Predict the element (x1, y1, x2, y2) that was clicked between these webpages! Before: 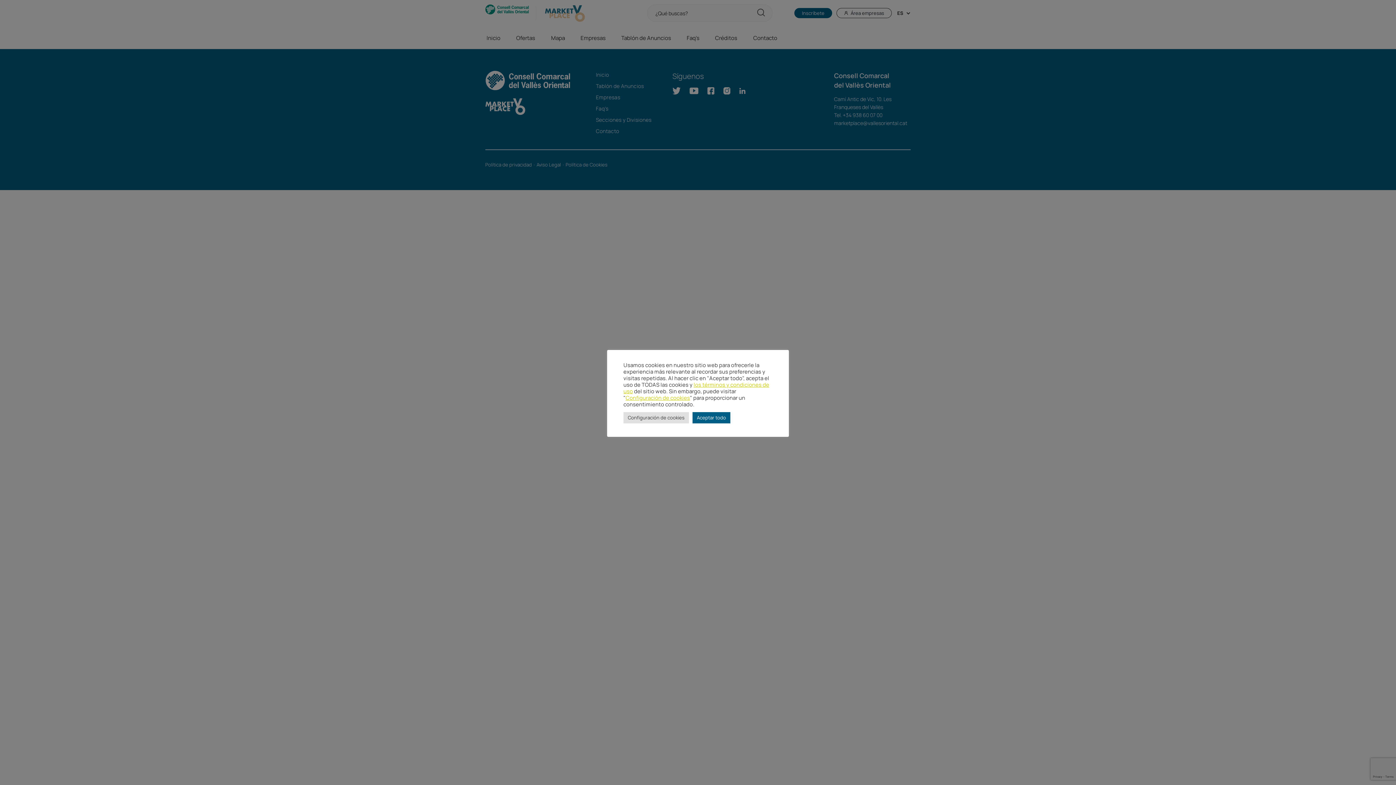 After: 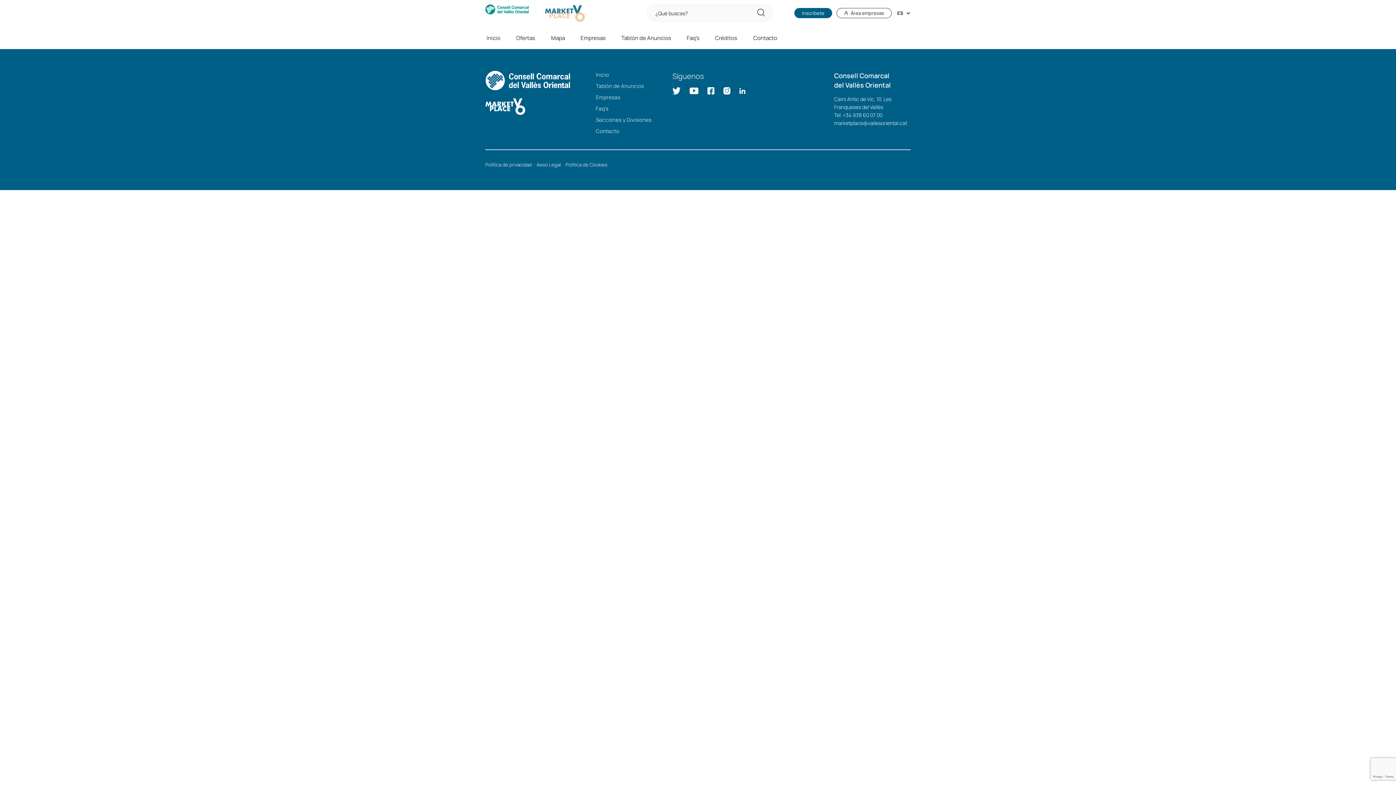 Action: bbox: (692, 412, 730, 423) label: Aceptar todo